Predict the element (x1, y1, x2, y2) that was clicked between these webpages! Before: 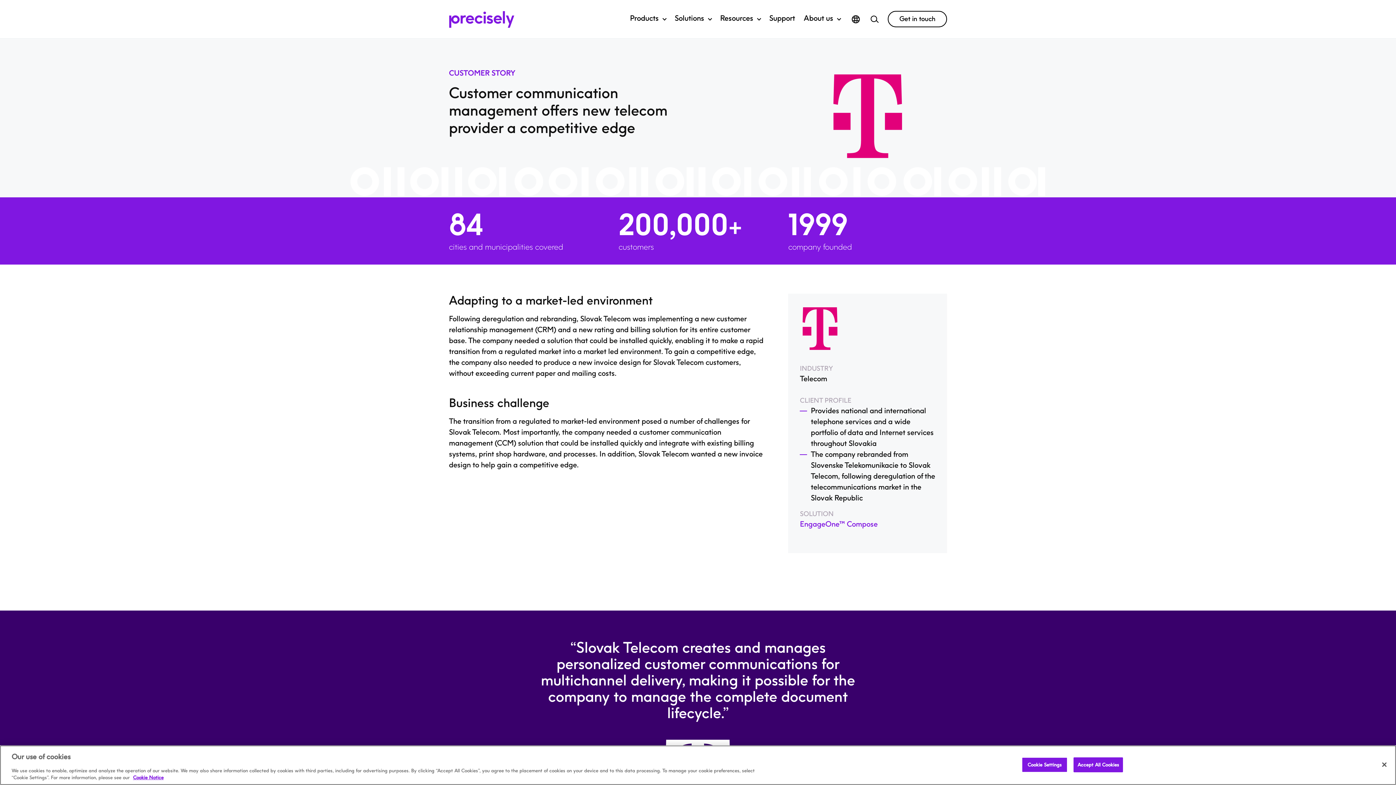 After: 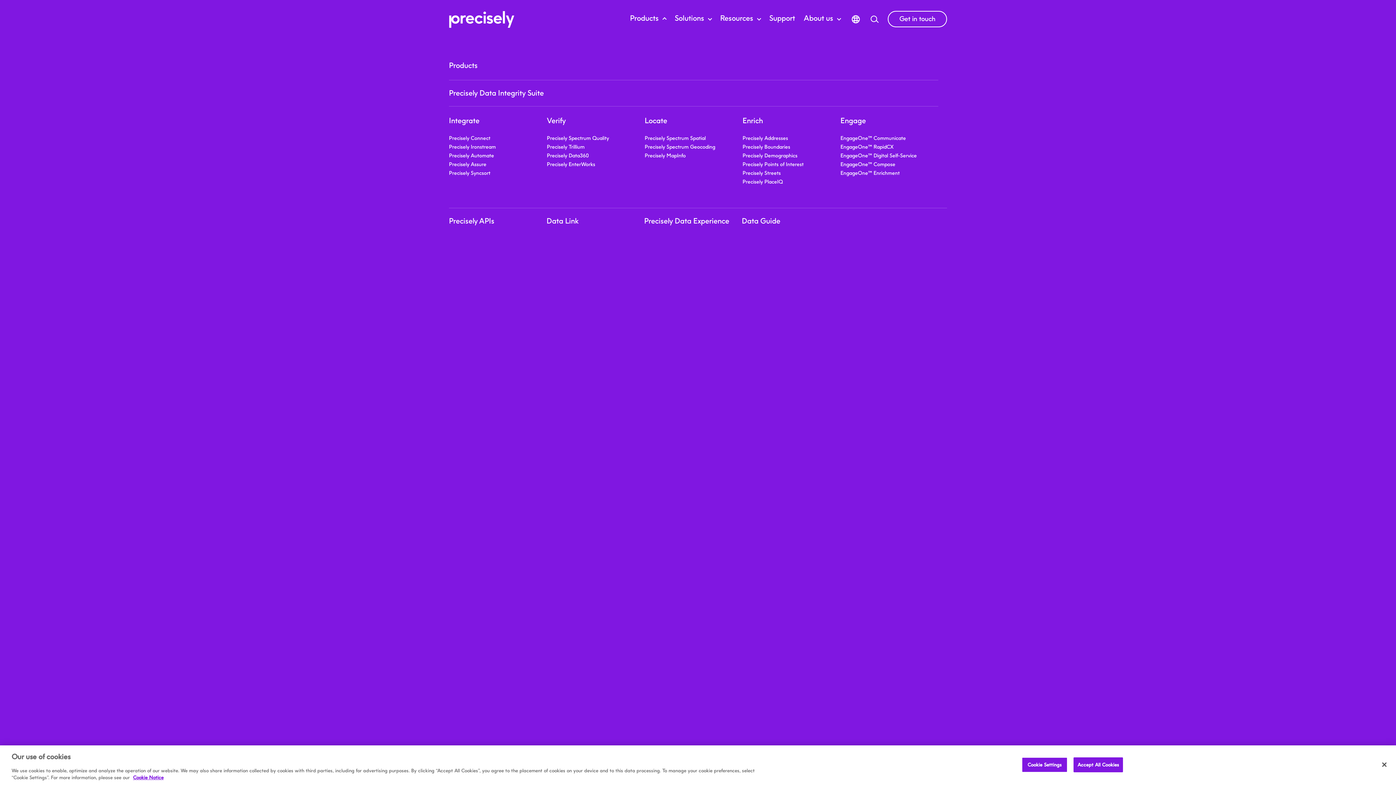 Action: bbox: (630, 12, 658, 23) label: Products